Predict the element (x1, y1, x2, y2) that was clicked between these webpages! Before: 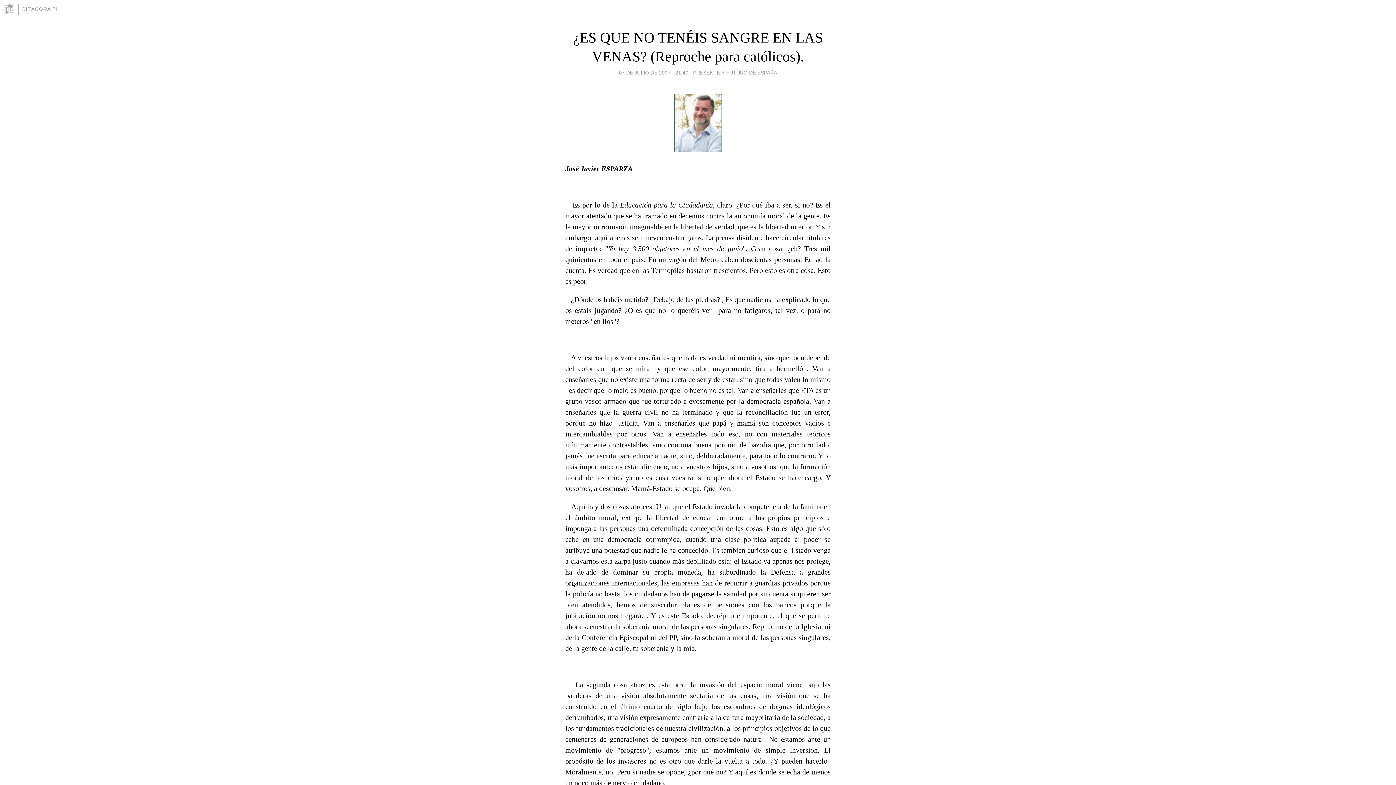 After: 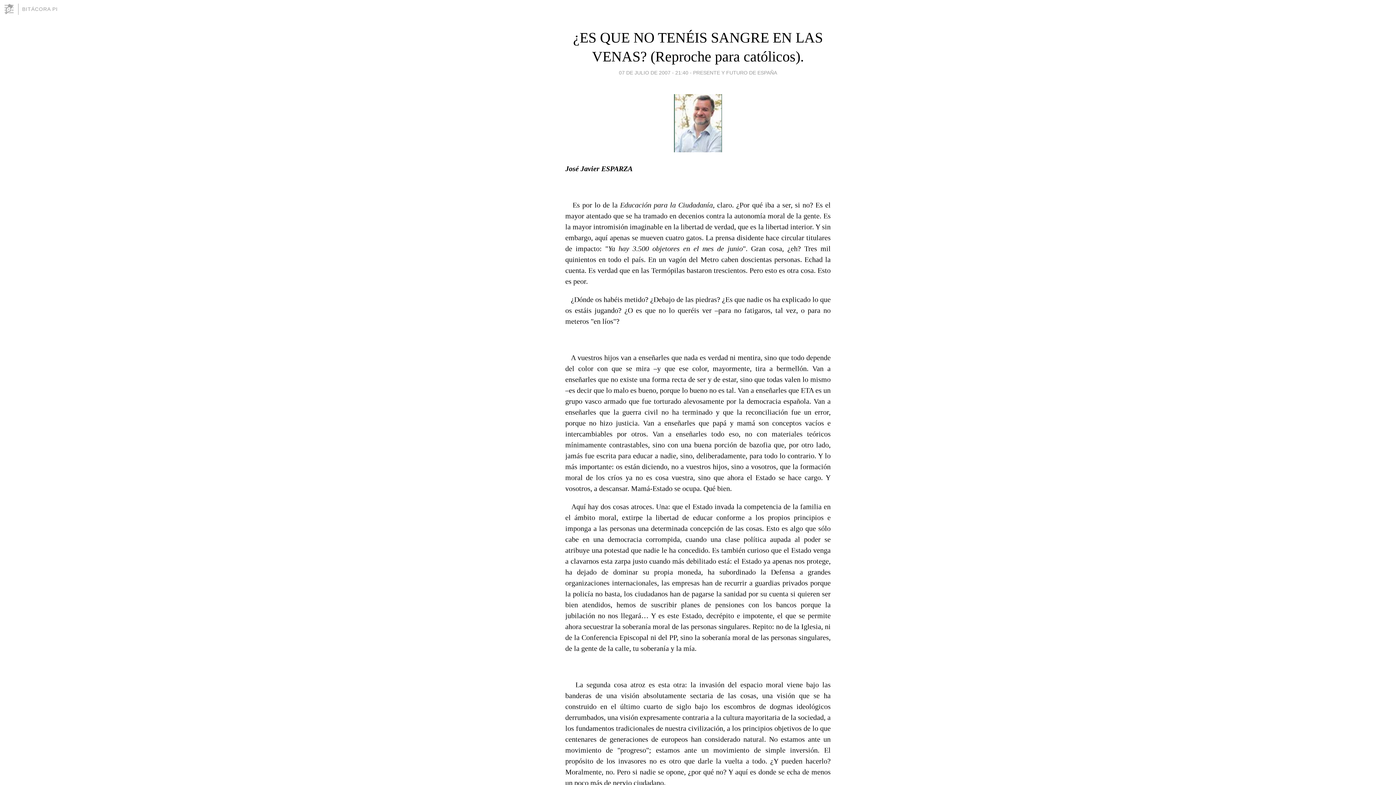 Action: bbox: (619, 67, 688, 77) label: 07 DE JULIO DE 2007 - 21:40